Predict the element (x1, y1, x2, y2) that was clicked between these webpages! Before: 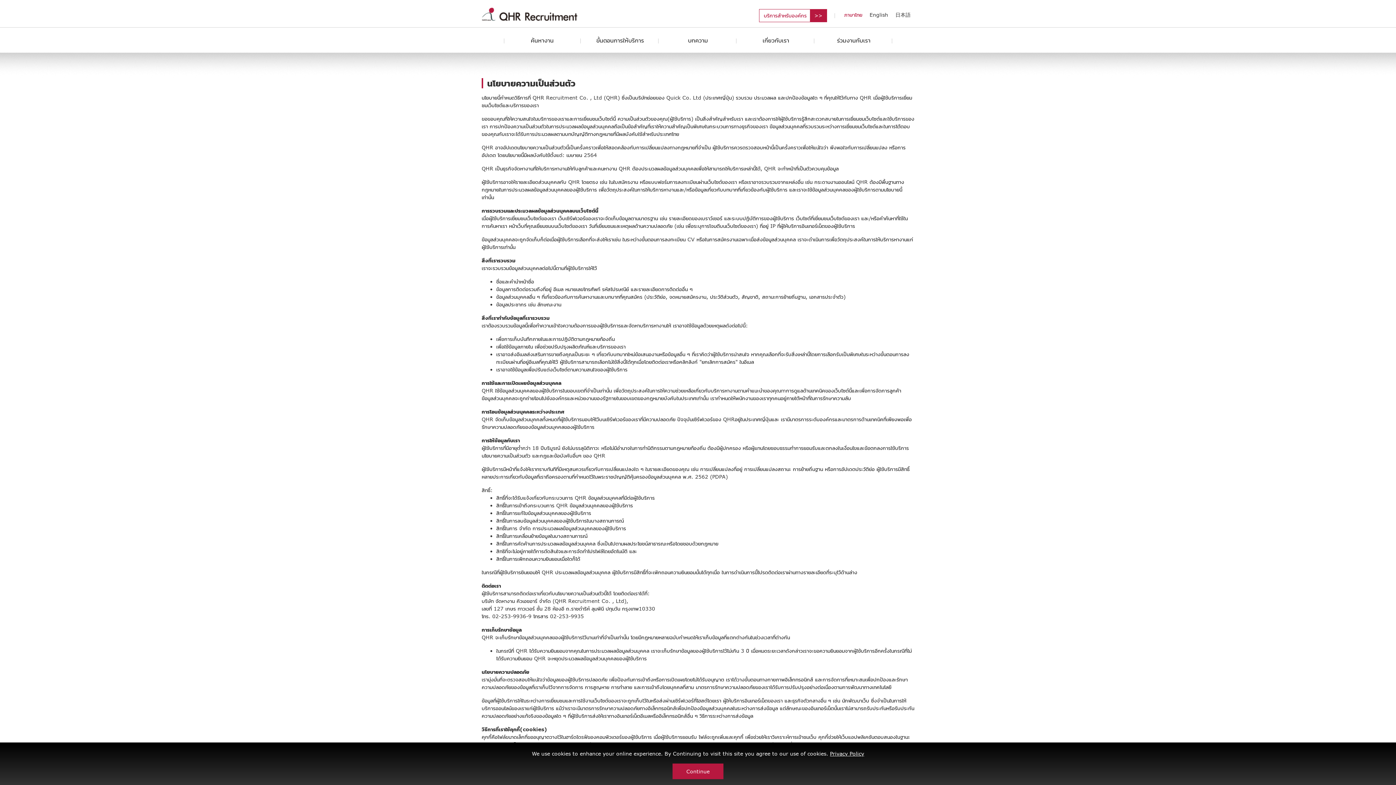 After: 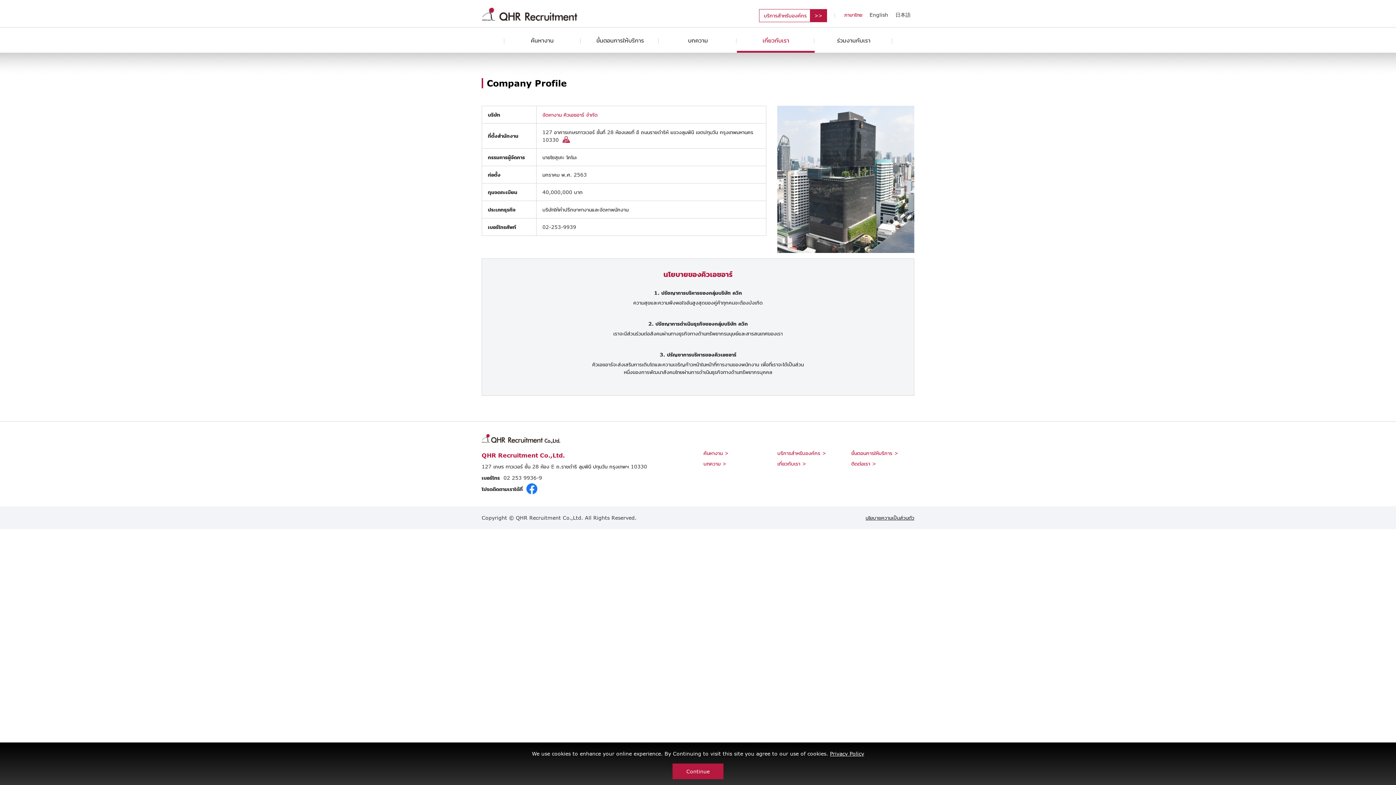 Action: bbox: (762, 27, 789, 52) label: เกี่ยวกับเรา